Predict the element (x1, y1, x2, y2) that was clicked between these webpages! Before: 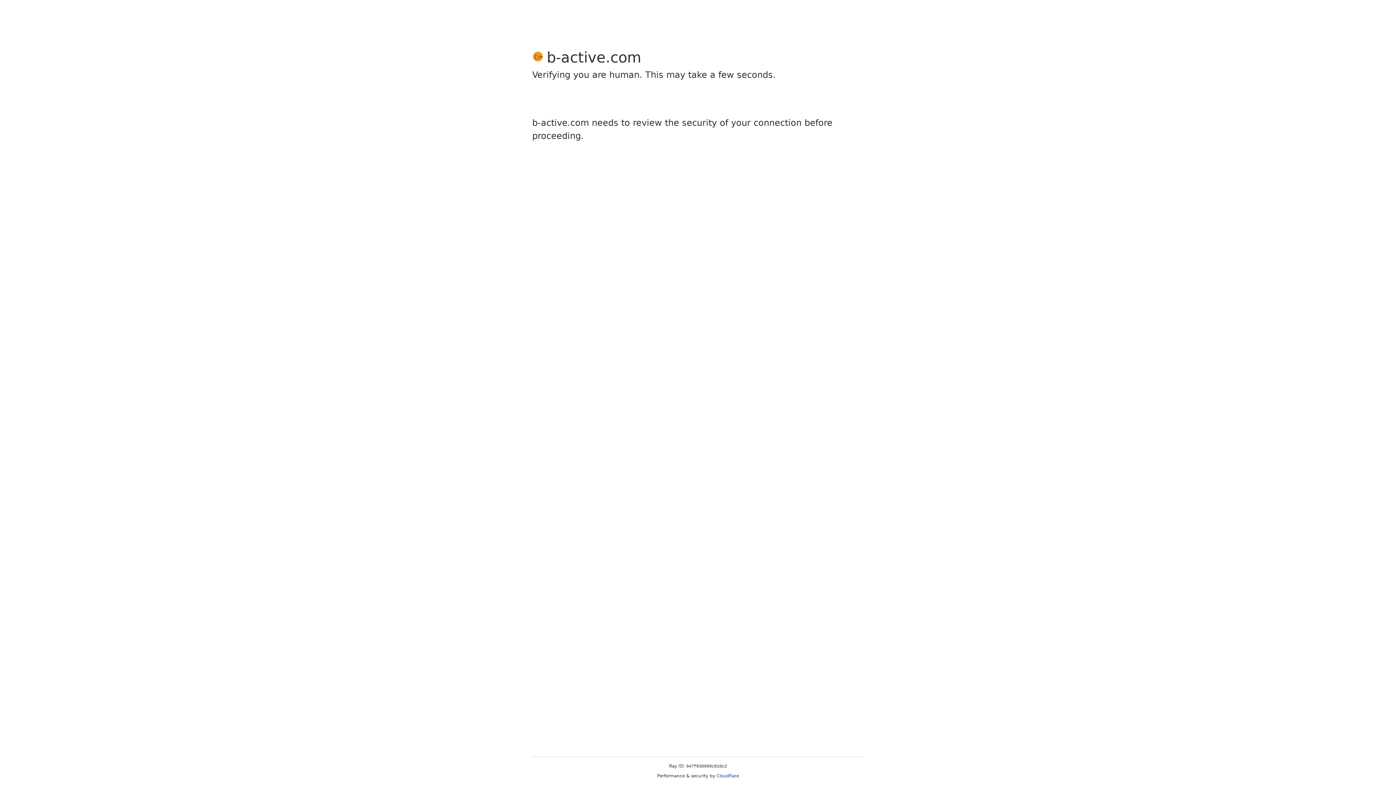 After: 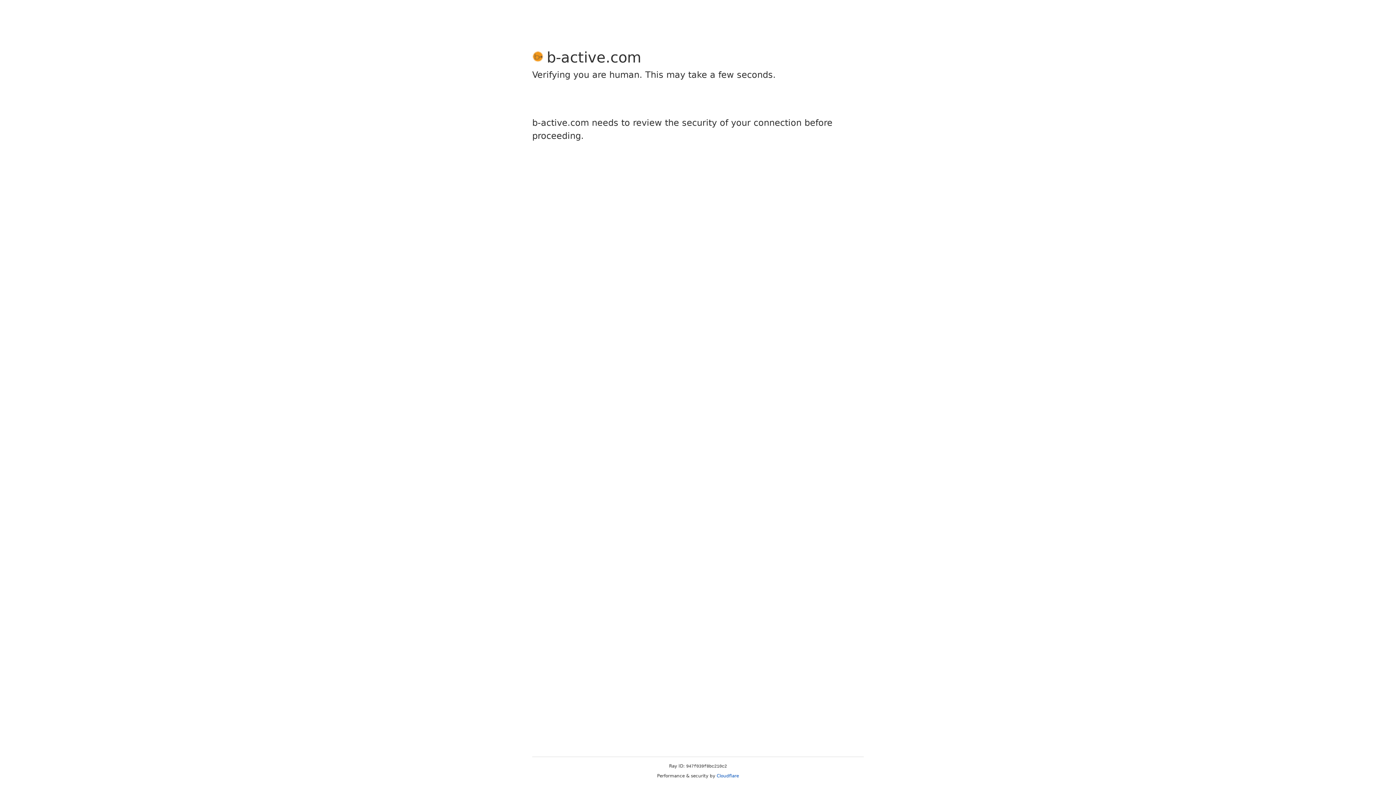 Action: label: Cloudflare bbox: (716, 773, 739, 778)